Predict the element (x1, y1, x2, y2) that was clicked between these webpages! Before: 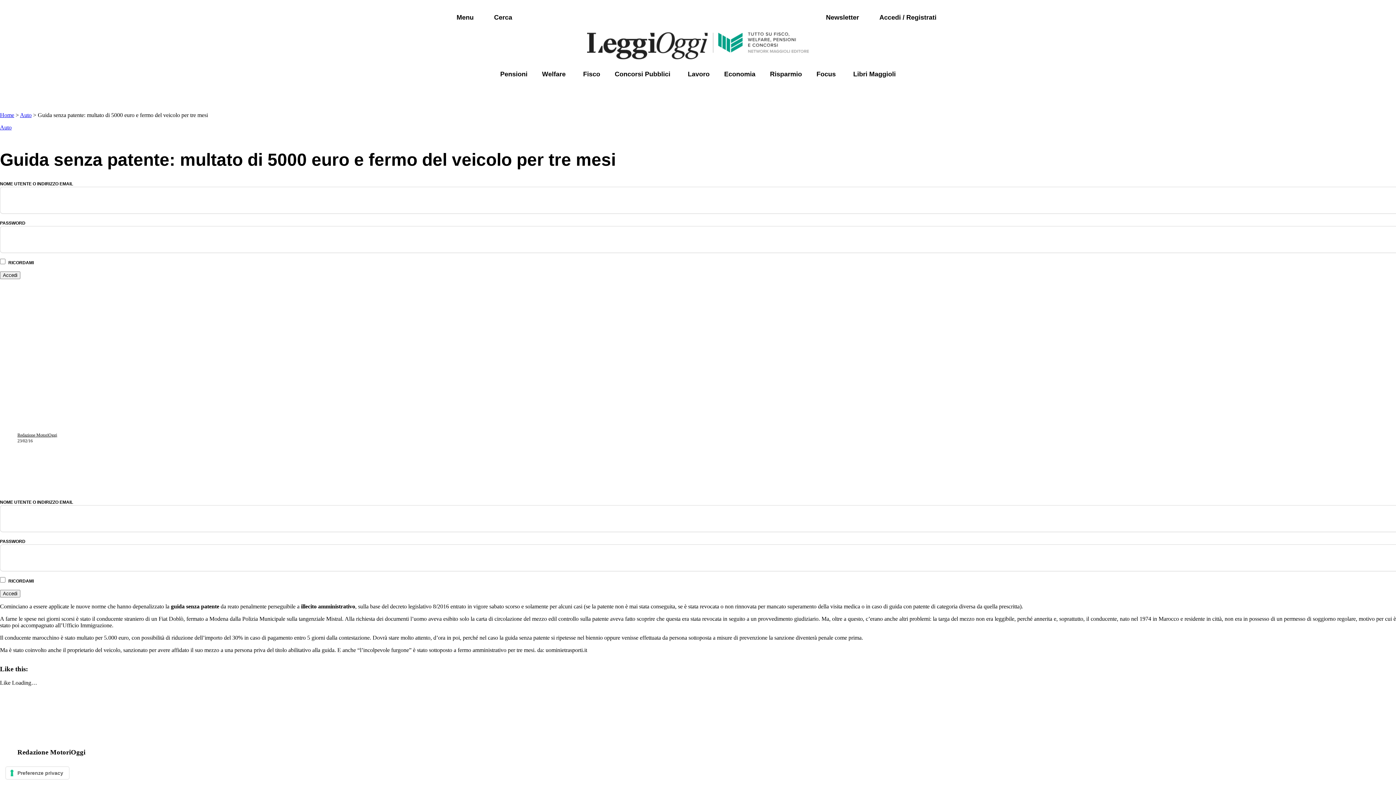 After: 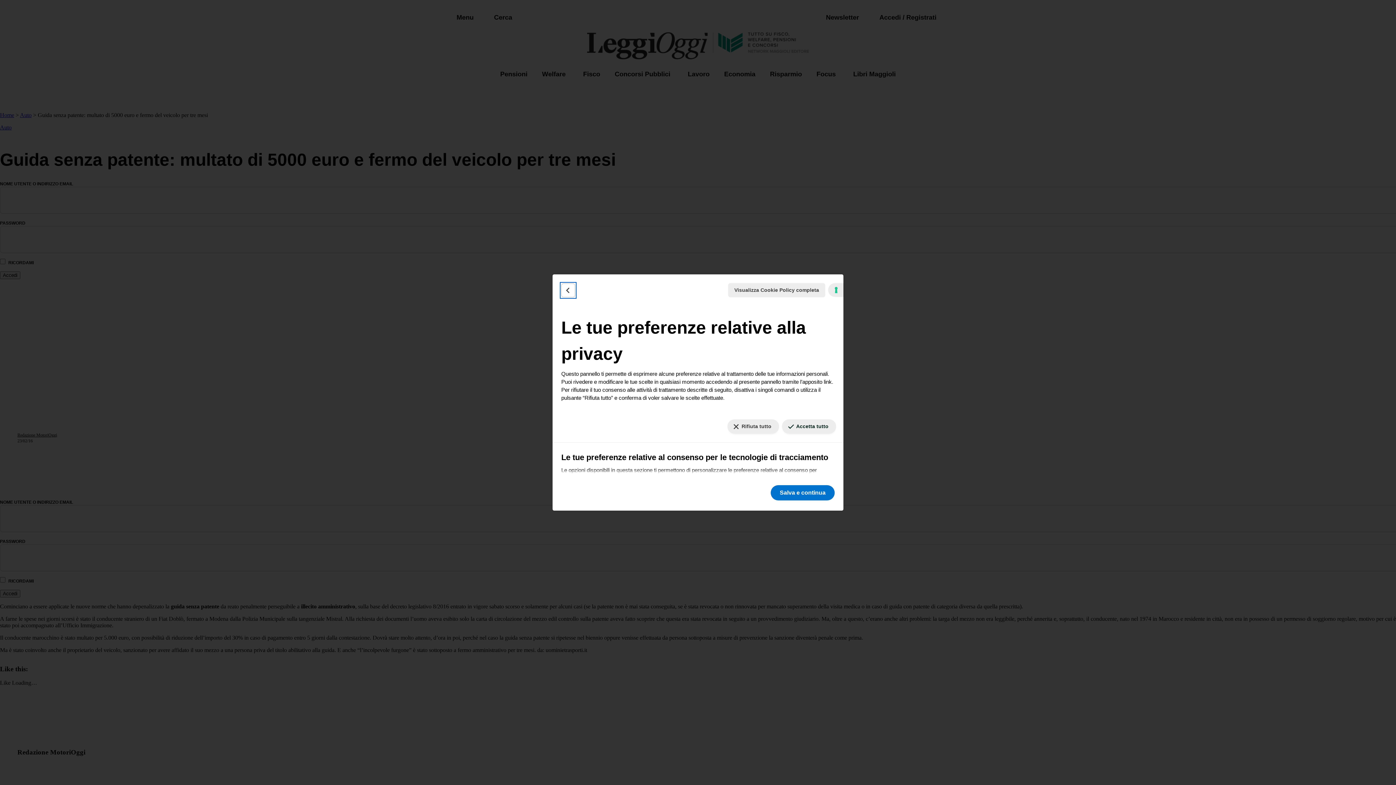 Action: label: Le tue preferenze relative al consenso per le tecnologie di tracciamento bbox: (5, 767, 69, 779)